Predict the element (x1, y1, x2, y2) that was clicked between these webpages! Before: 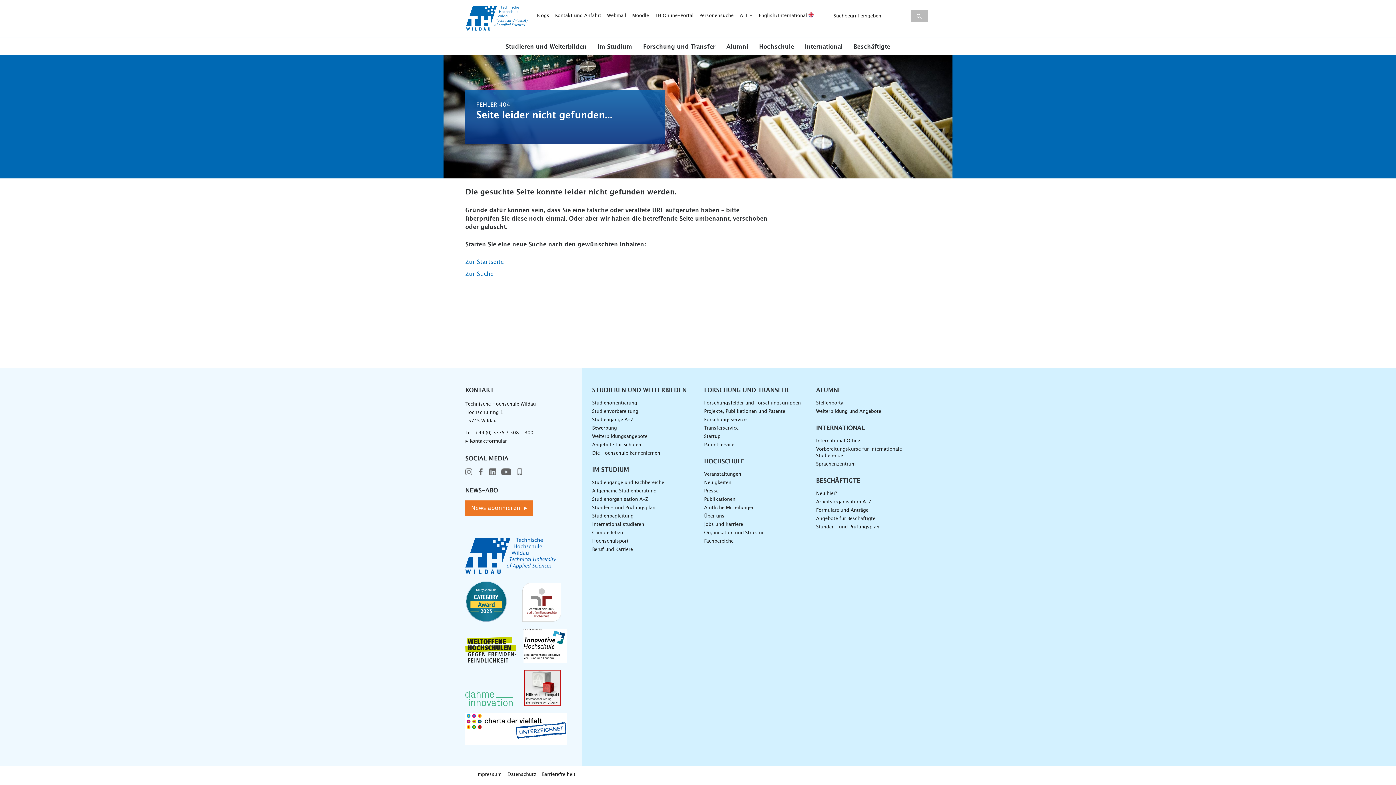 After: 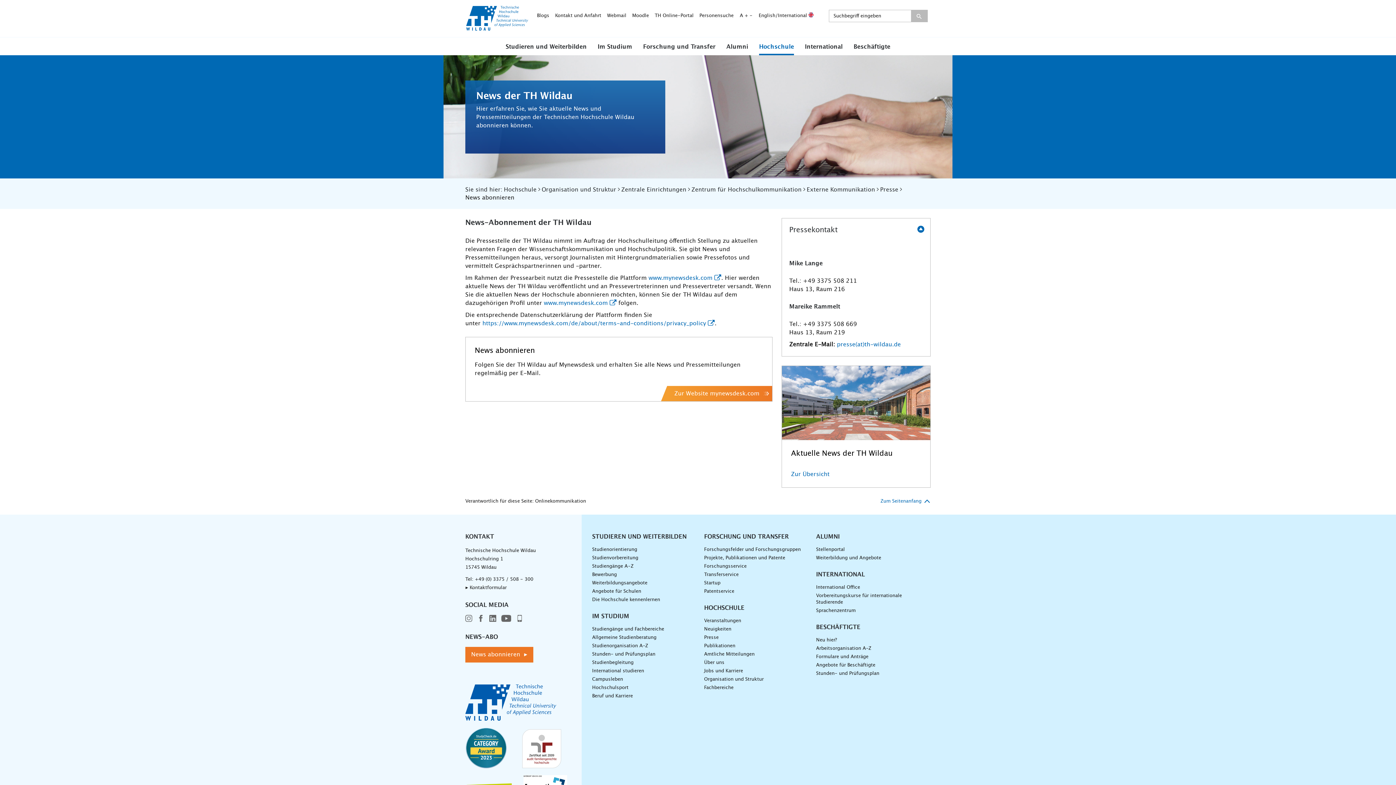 Action: label: News abonnieren  ▸ bbox: (465, 506, 533, 511)